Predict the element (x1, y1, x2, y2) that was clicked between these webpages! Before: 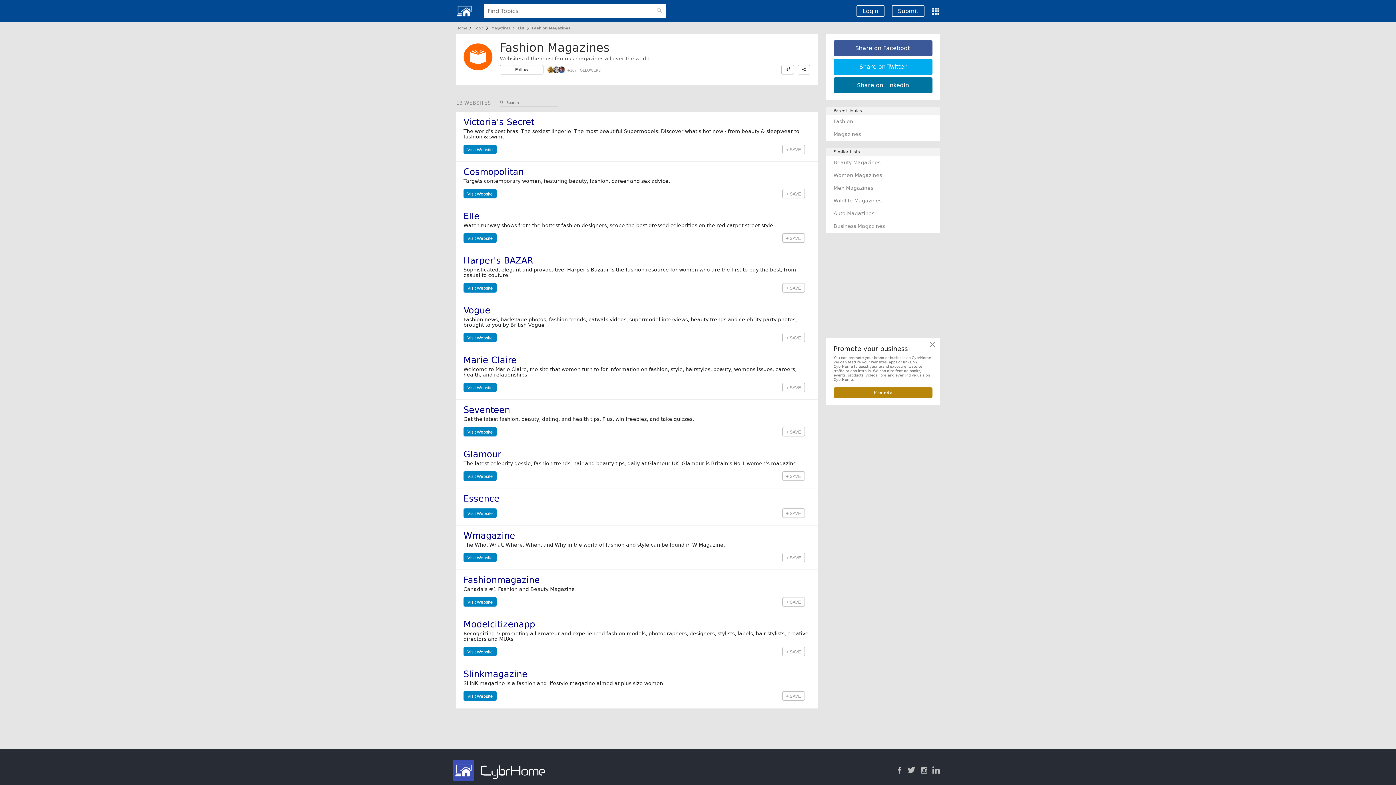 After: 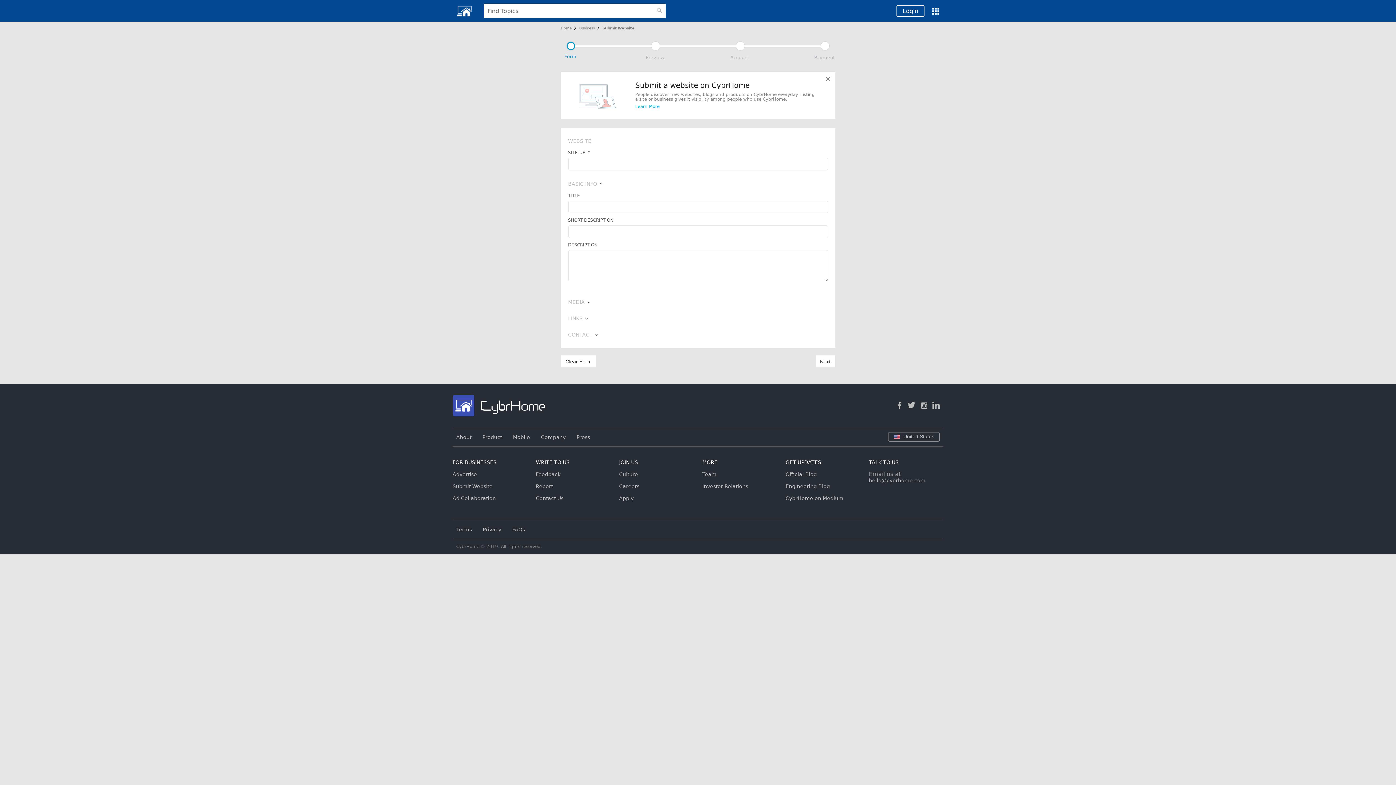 Action: label: Submit bbox: (892, 5, 924, 17)